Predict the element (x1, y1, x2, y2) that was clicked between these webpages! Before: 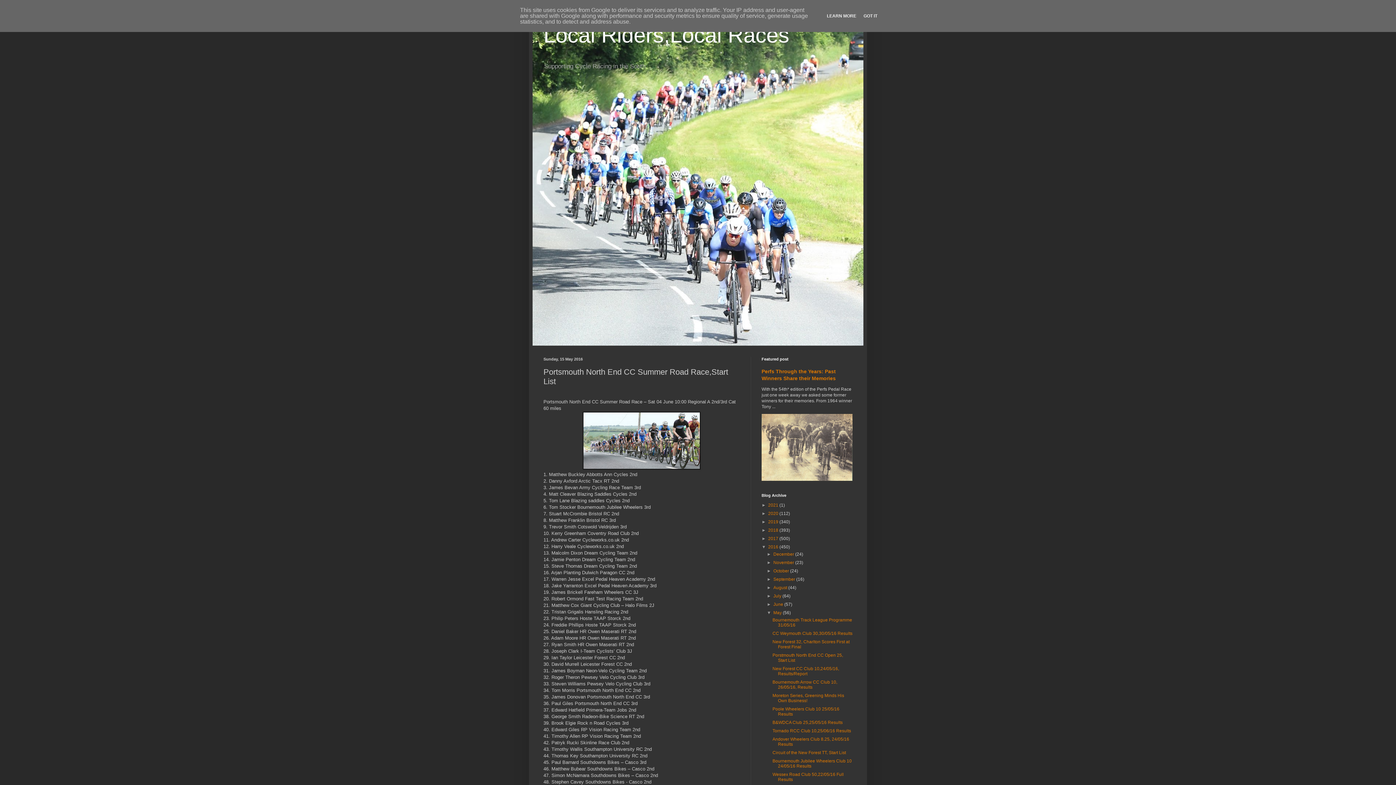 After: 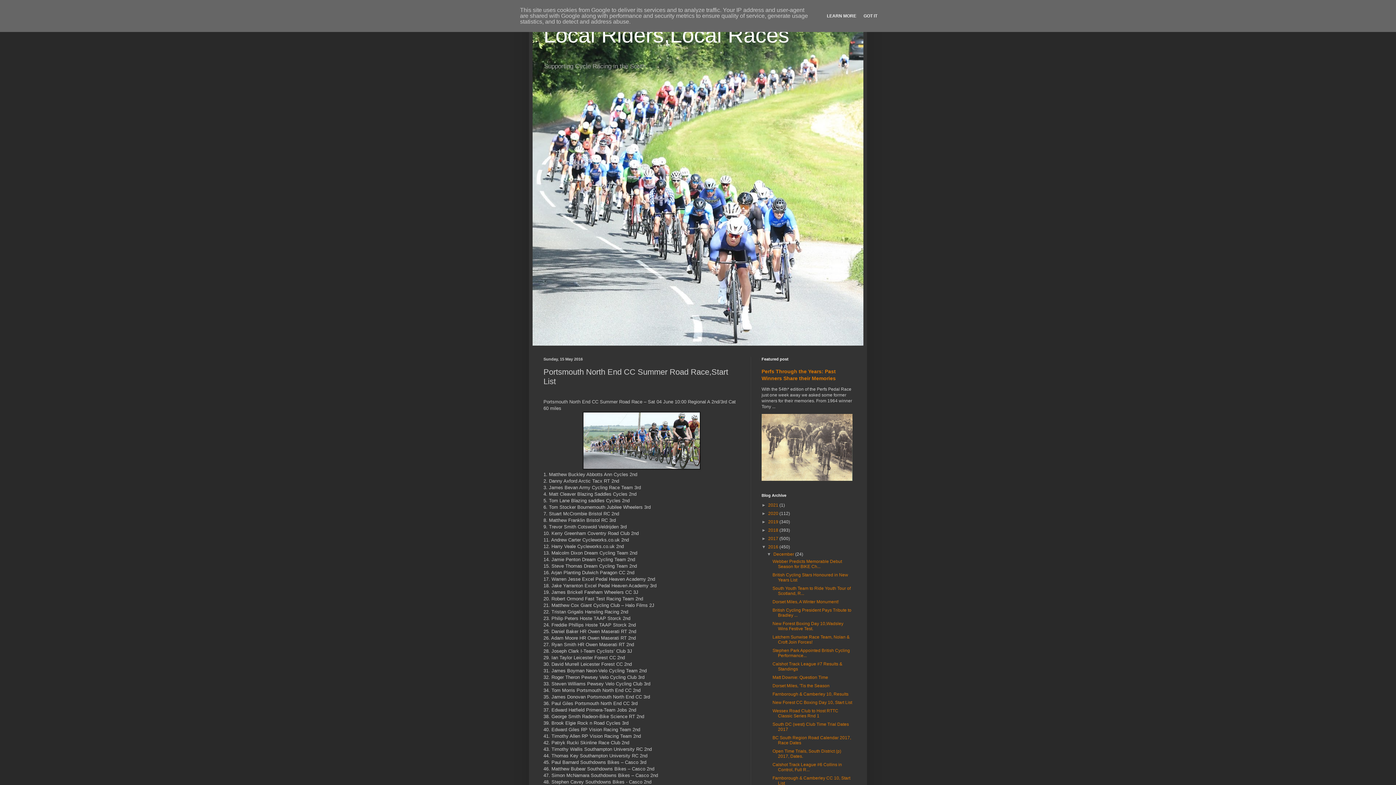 Action: bbox: (767, 552, 773, 557) label: ►  